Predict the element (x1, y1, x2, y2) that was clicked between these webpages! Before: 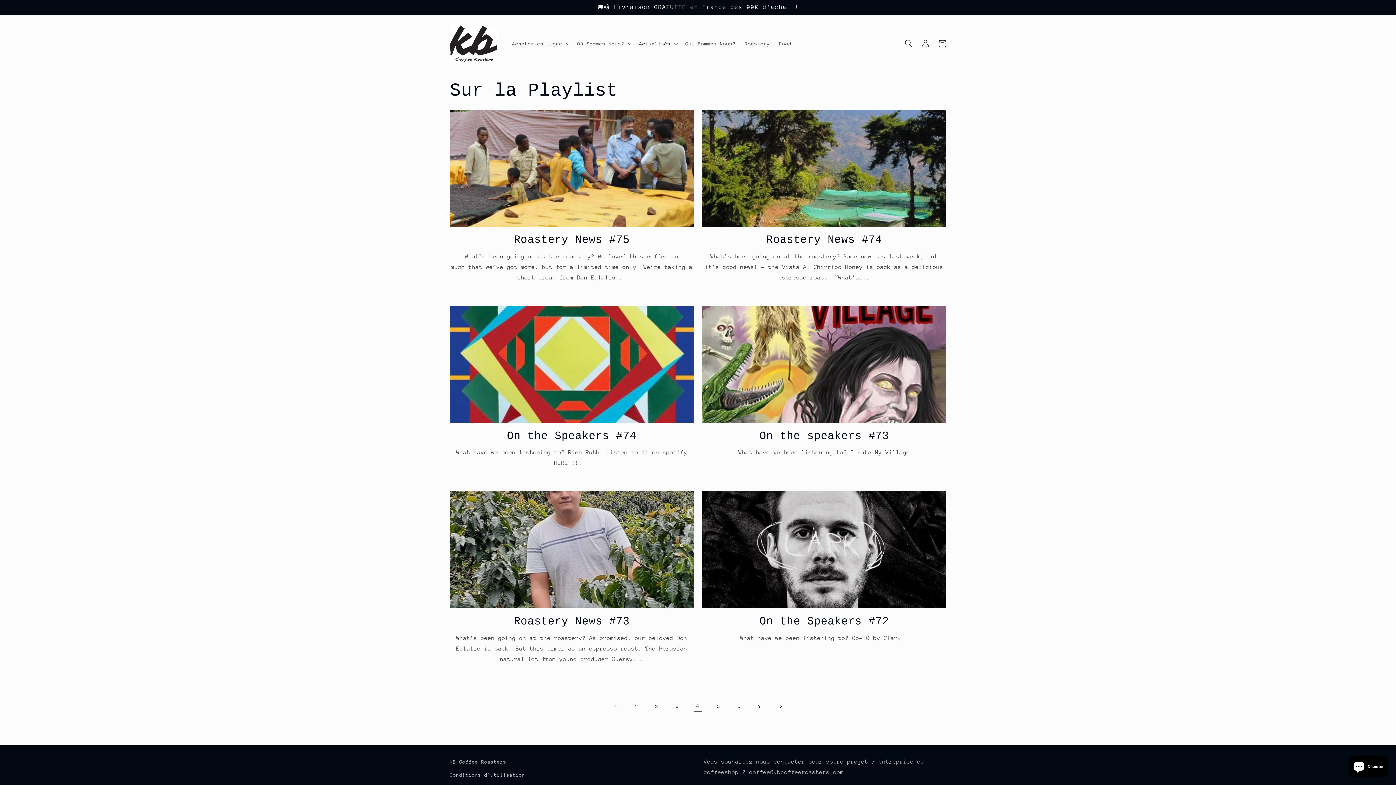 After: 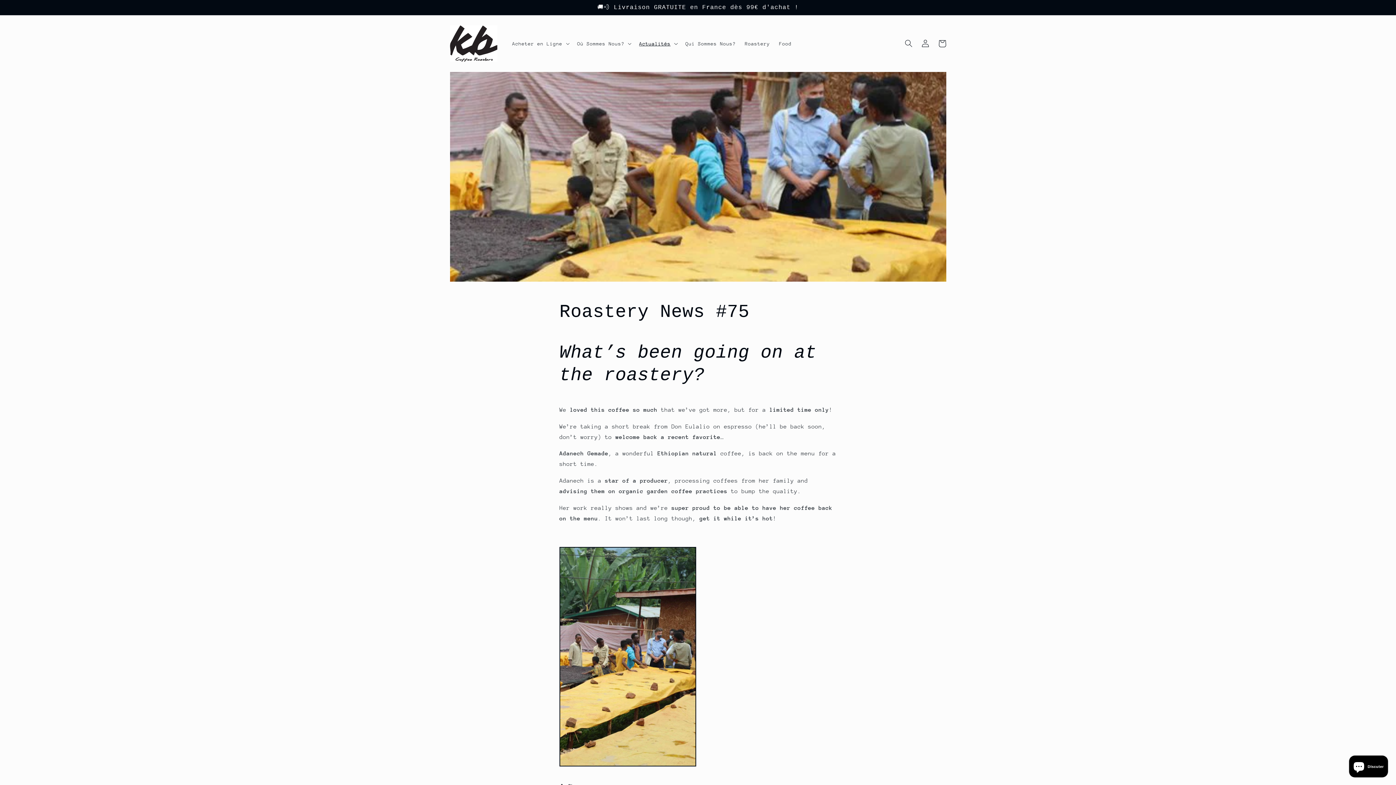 Action: bbox: (450, 233, 693, 246) label: Roastery News #75